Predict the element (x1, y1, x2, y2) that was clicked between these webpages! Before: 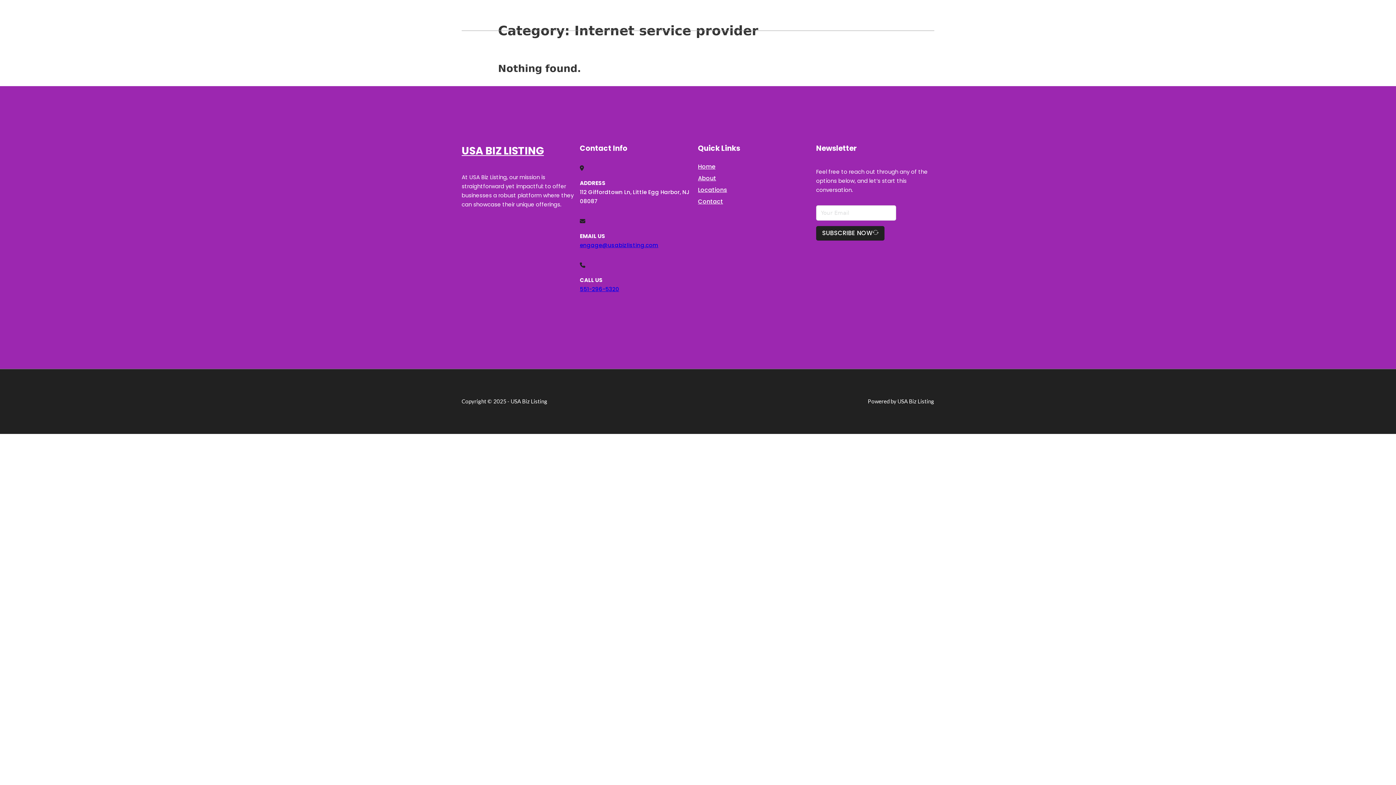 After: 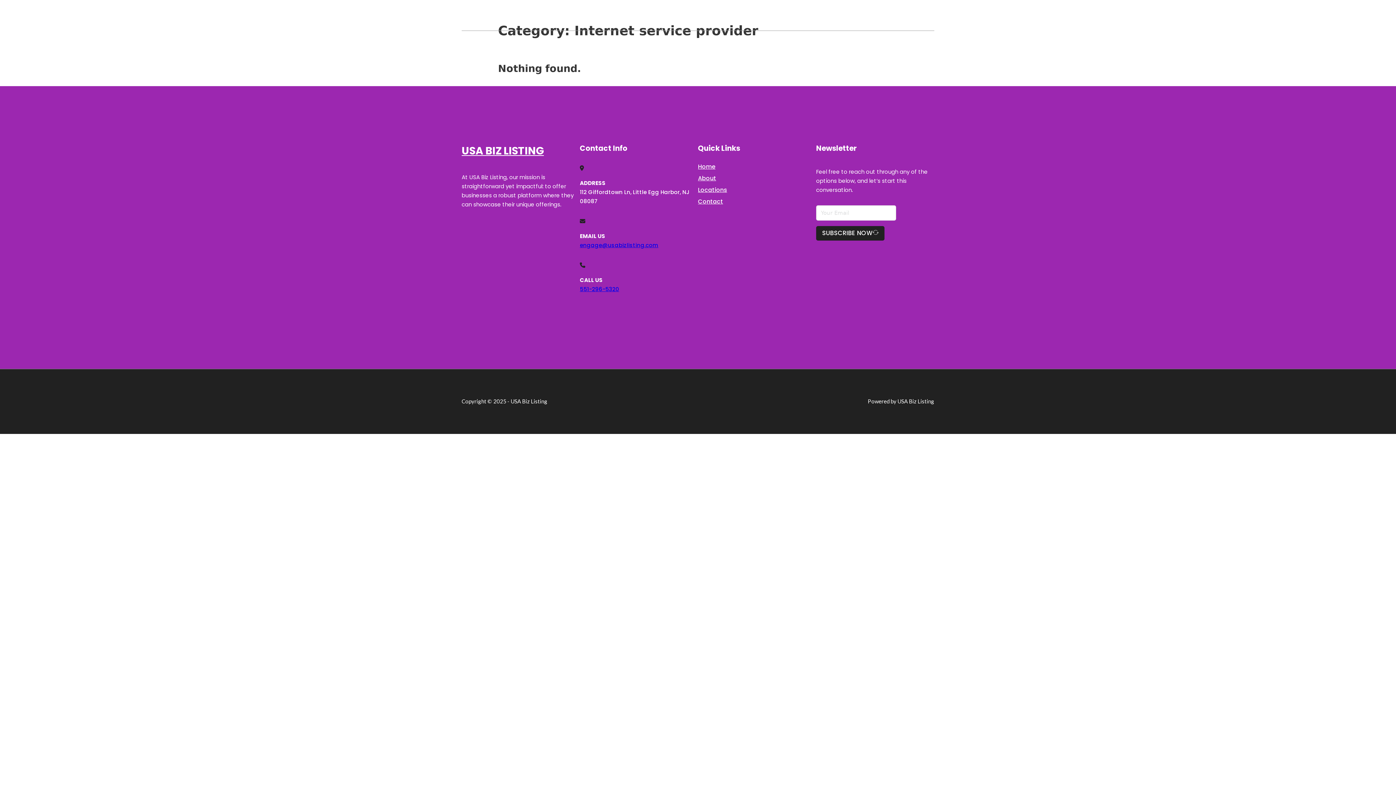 Action: bbox: (580, 285, 619, 292) label: 551-296-5320